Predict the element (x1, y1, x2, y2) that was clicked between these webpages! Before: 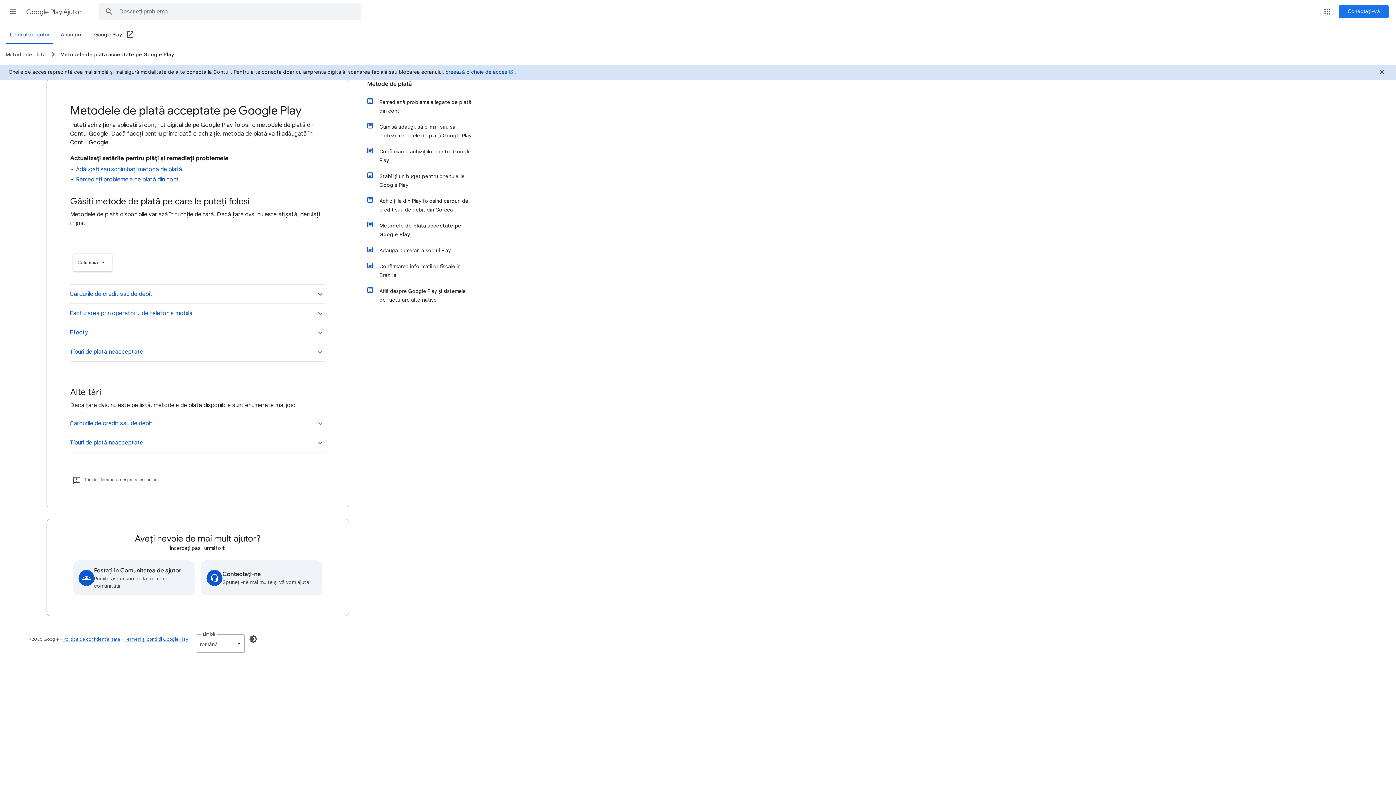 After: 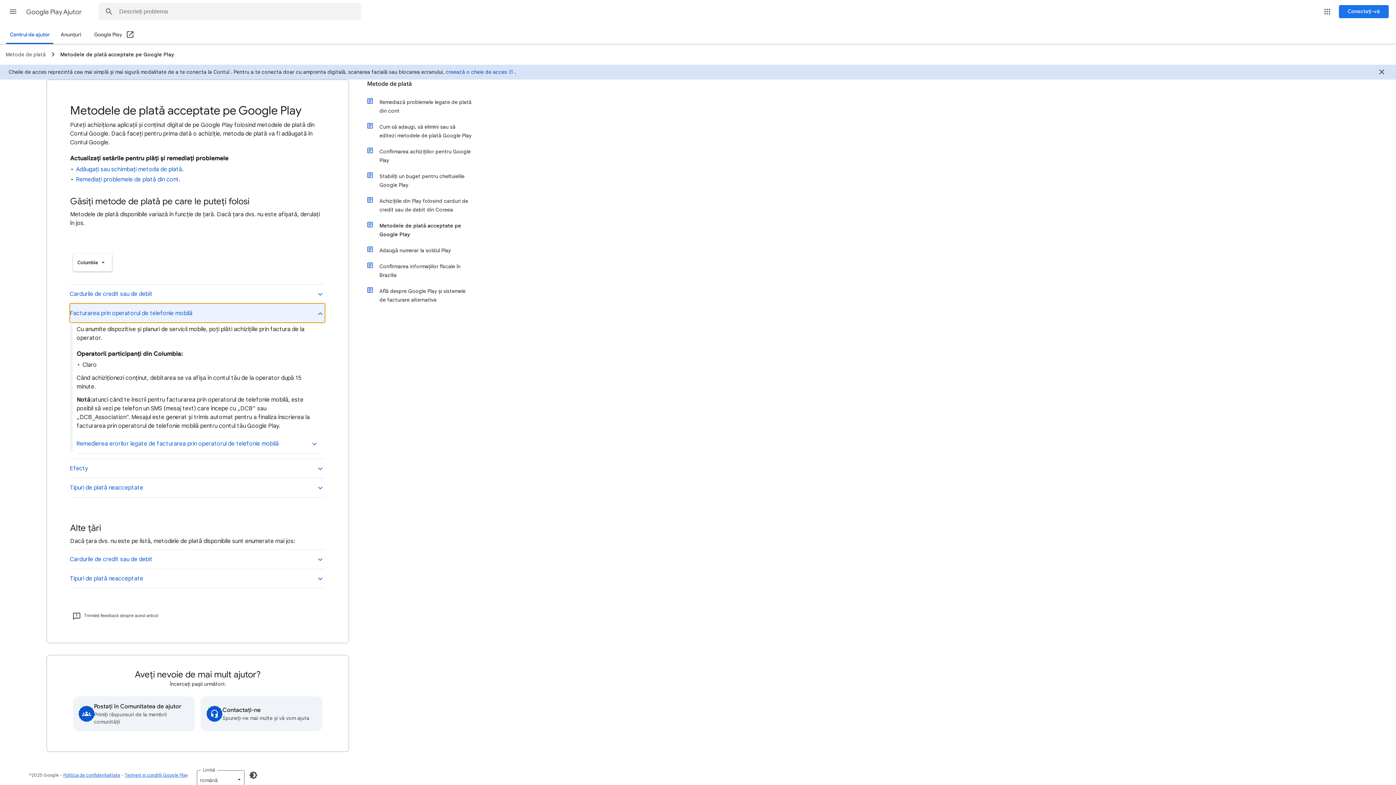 Action: label: Facturarea prin operatorul de telefonie mobilă bbox: (69, 303, 325, 323)